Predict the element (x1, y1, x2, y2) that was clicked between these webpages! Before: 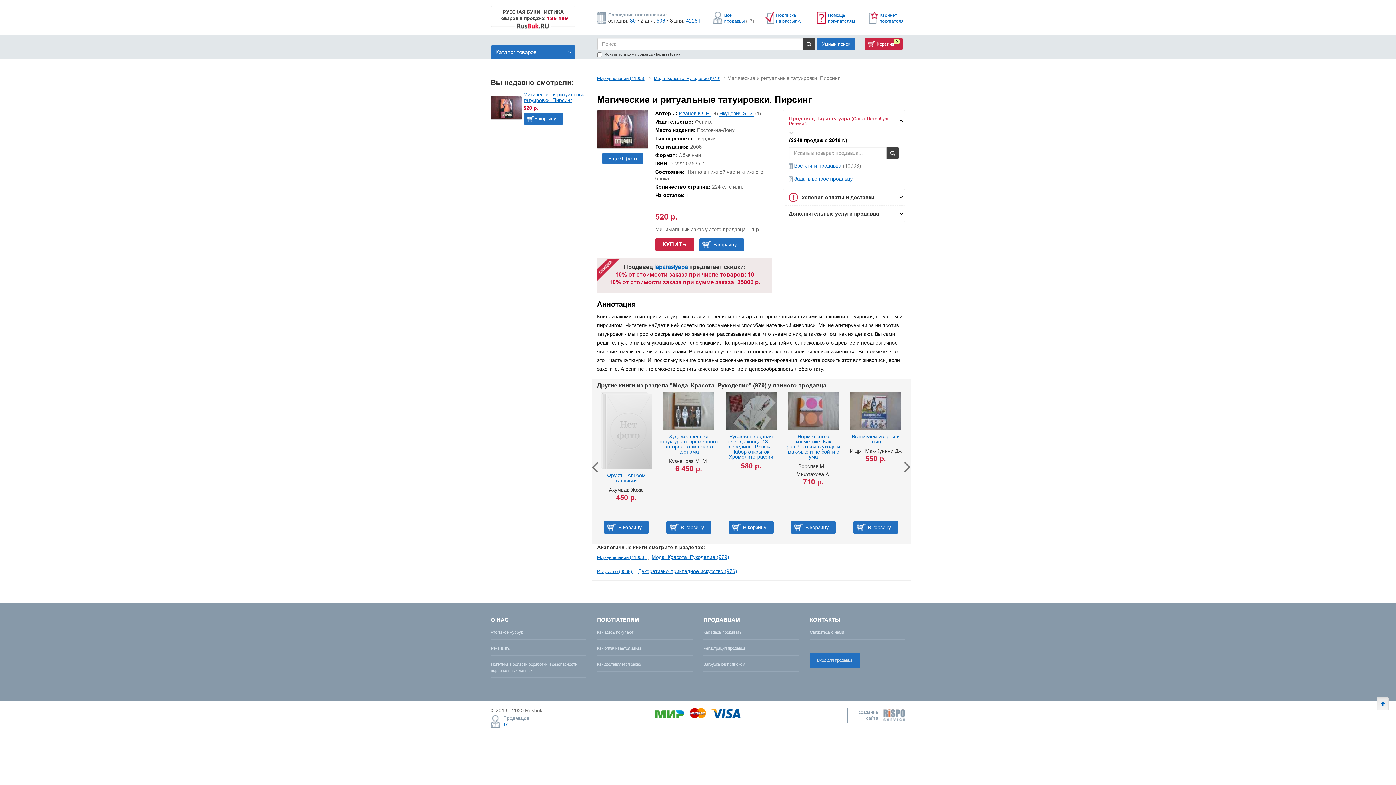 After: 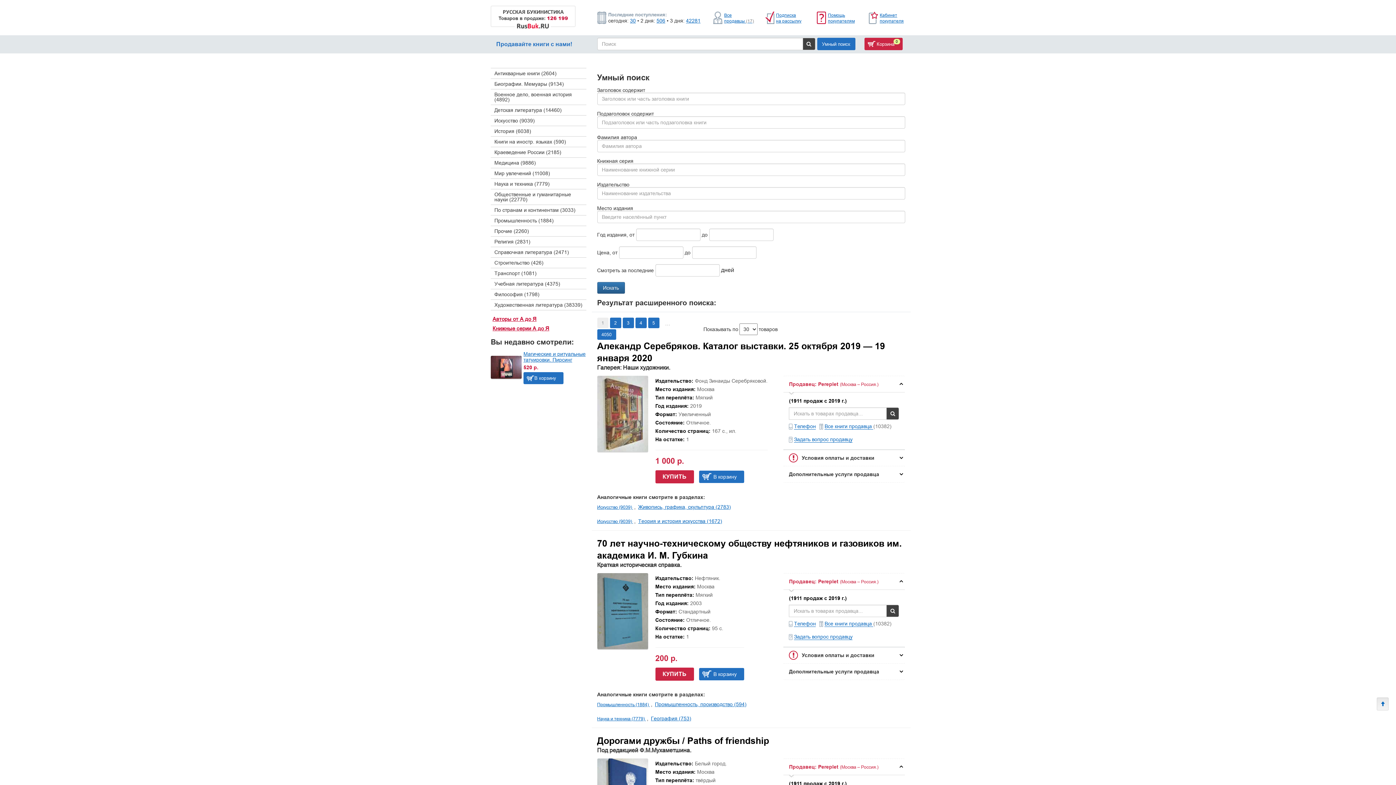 Action: bbox: (817, 37, 855, 50) label: Умный поиск